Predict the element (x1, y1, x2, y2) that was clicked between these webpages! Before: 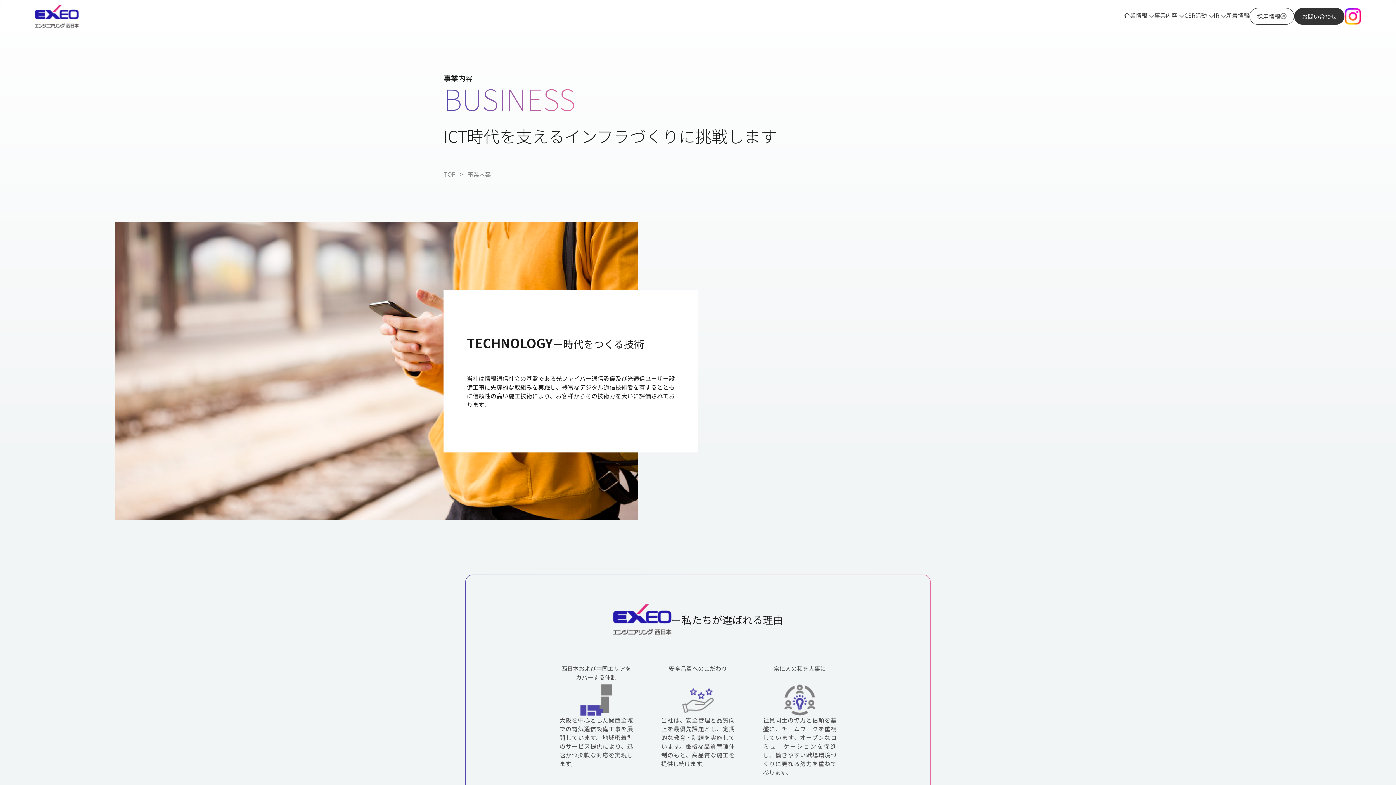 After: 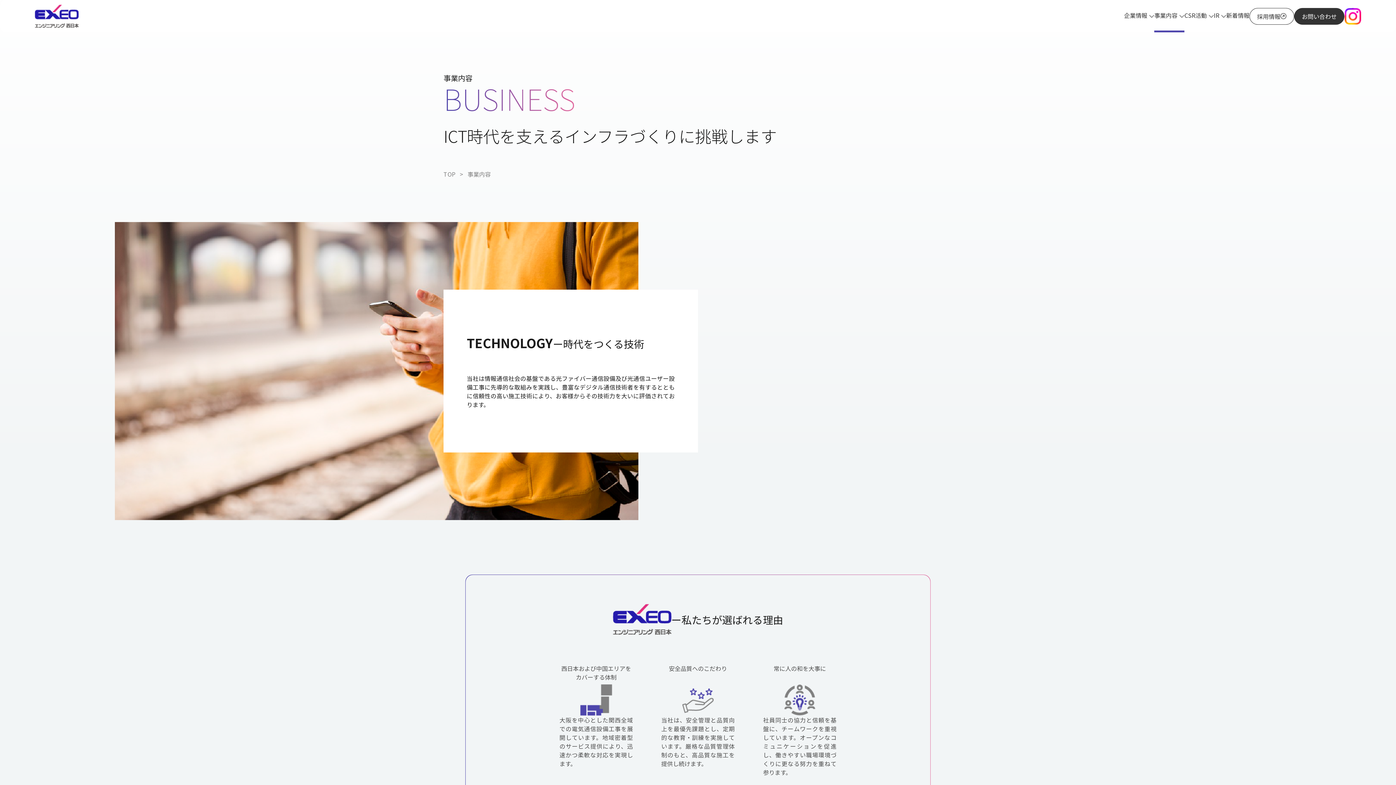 Action: label: 事業内容 bbox: (1154, 0, 1184, 32)